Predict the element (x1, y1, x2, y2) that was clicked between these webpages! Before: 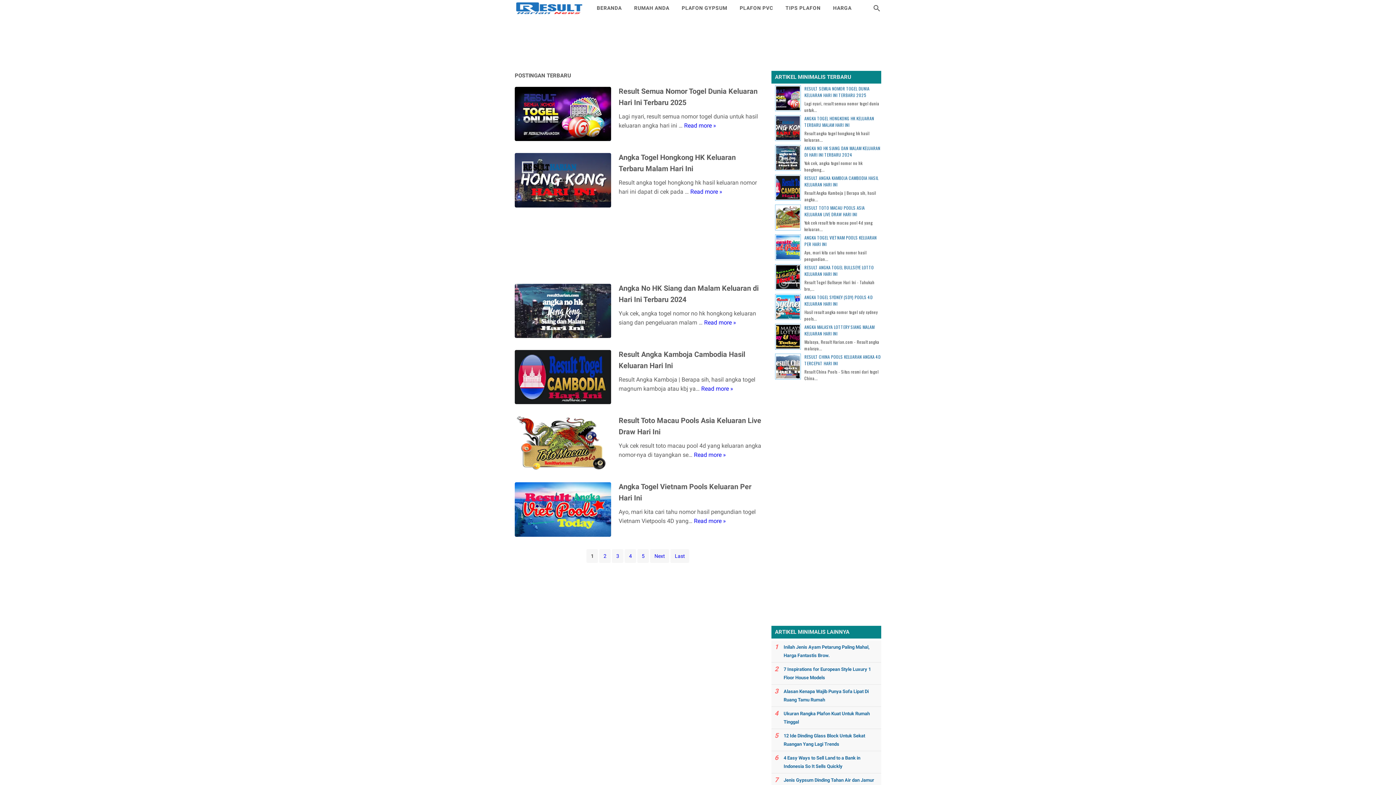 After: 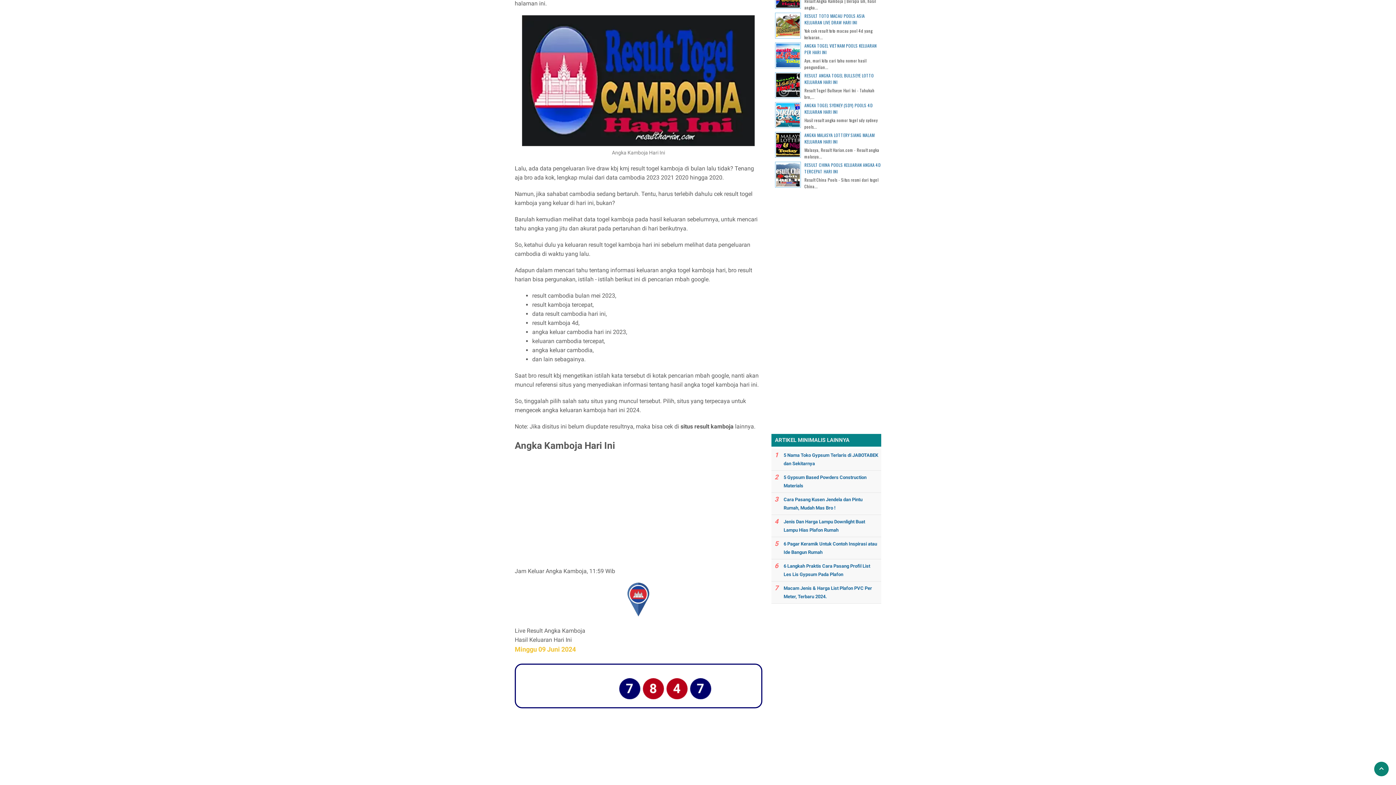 Action: bbox: (701, 385, 733, 392) label: Read more »
Result Angka Kamboja Cambodia Hasil Keluaran Hari Ini